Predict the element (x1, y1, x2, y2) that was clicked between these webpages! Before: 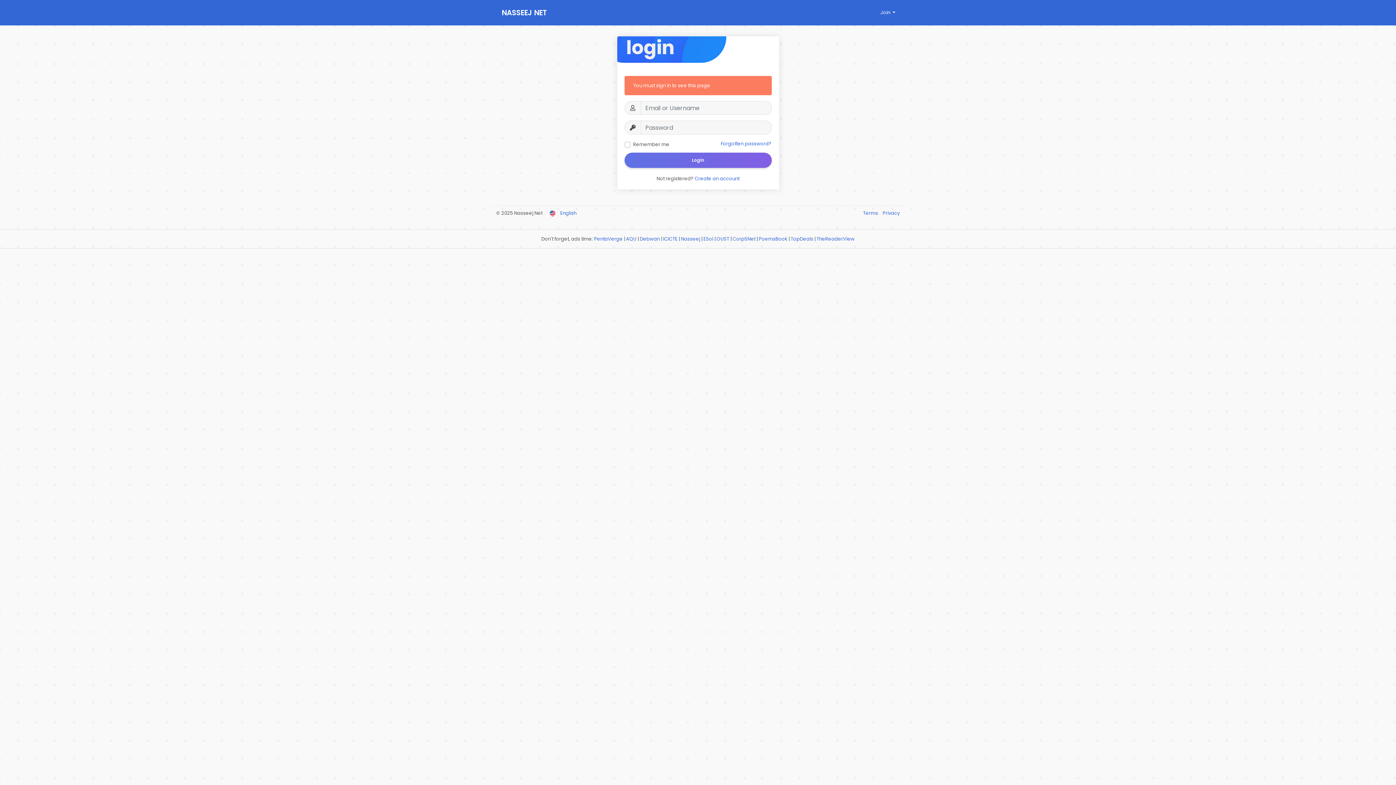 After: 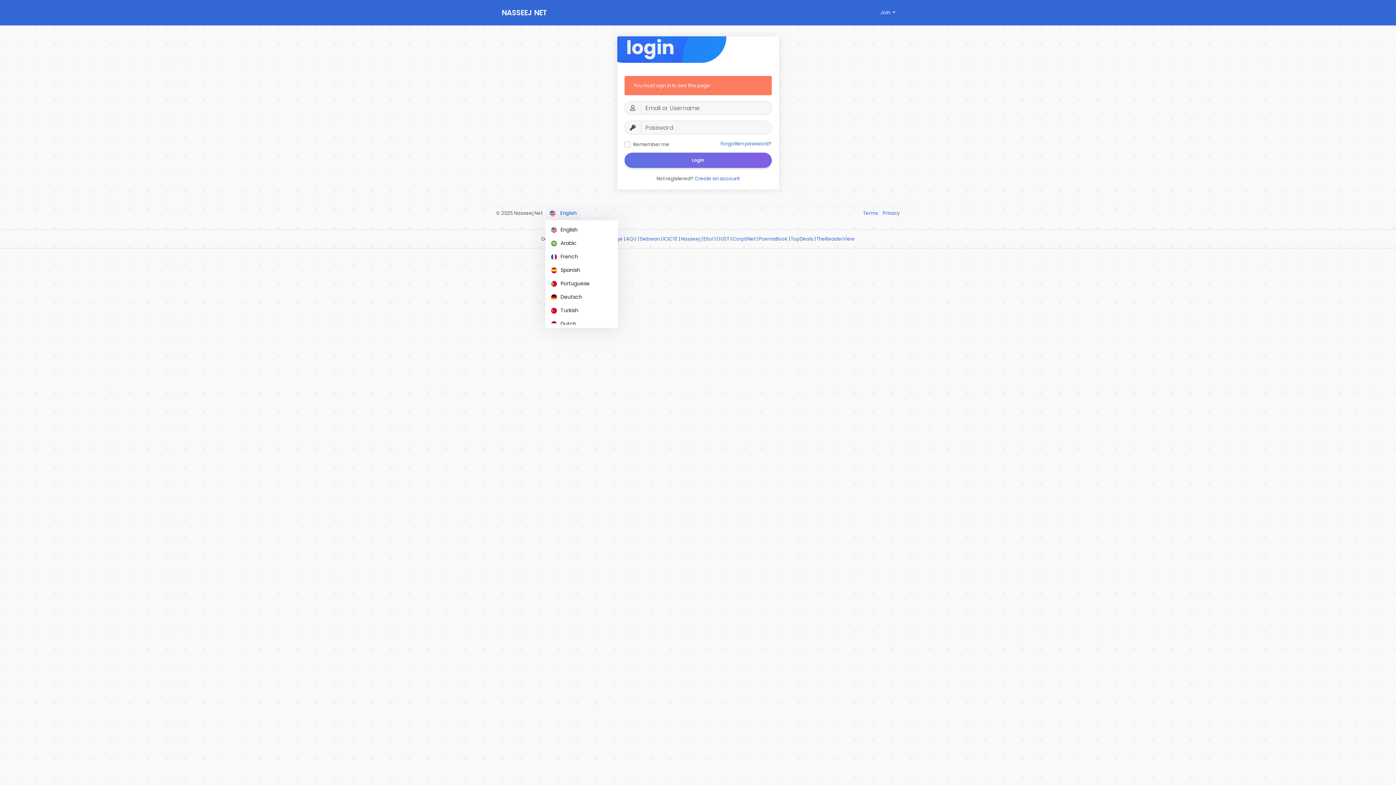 Action: bbox: (545, 206, 581, 219) label:  English